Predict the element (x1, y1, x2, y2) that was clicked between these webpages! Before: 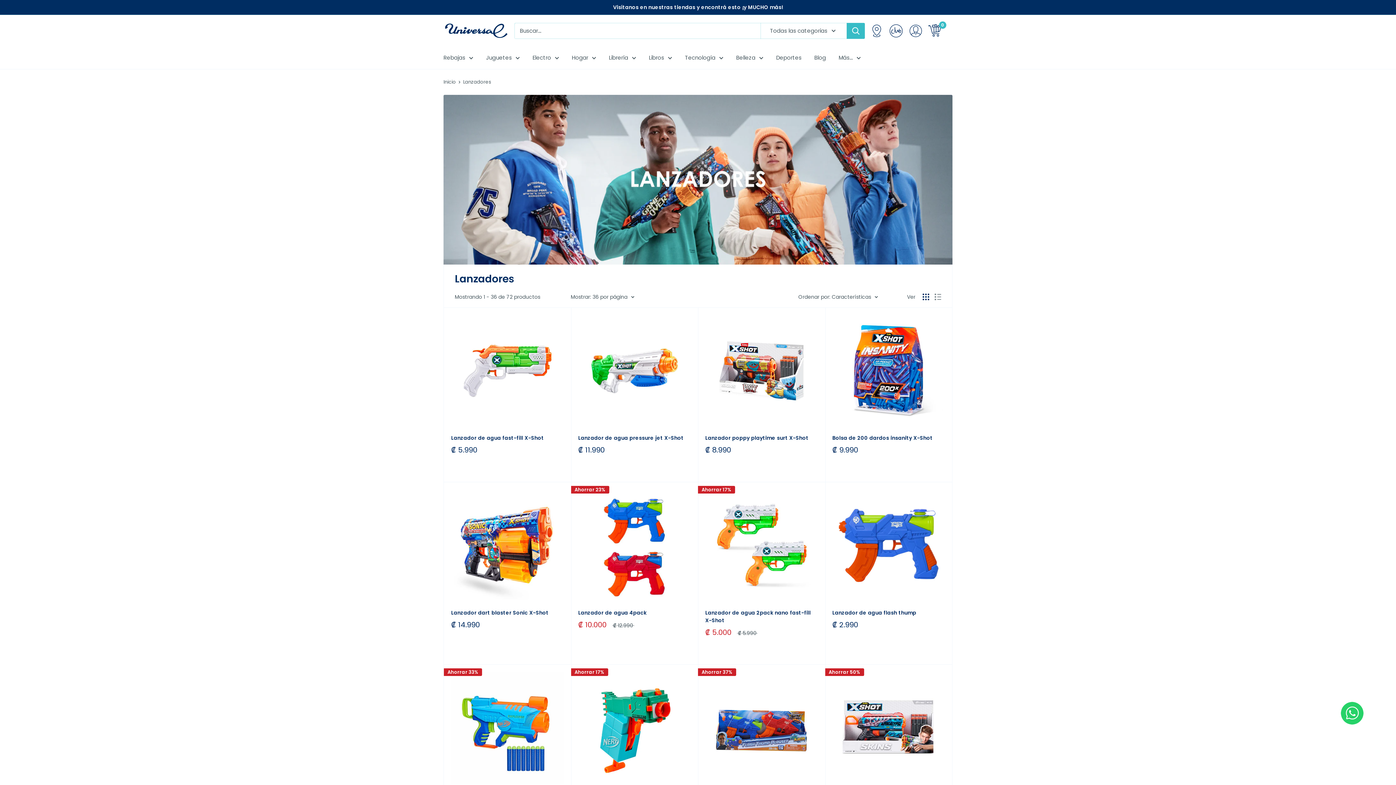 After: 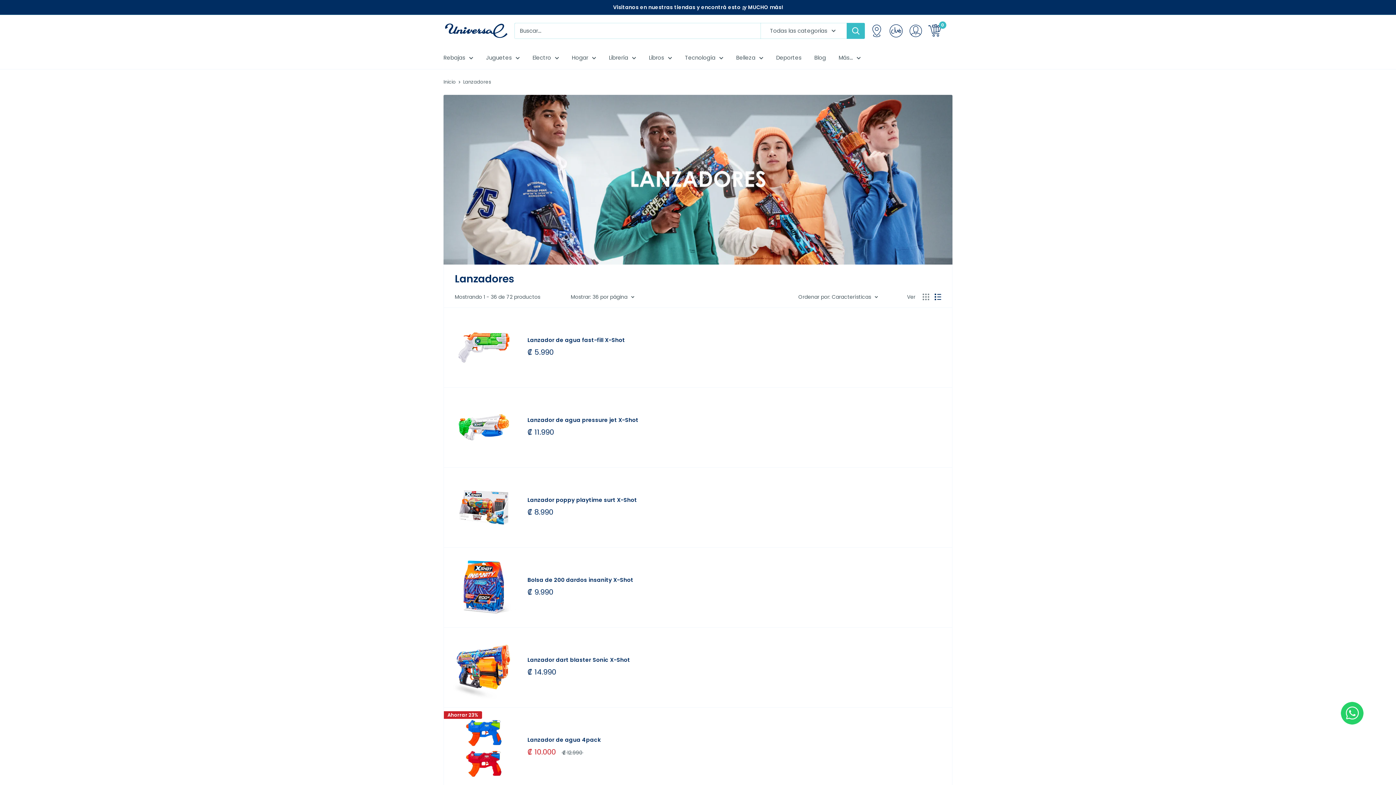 Action: label: Mostrar productos como lista bbox: (934, 293, 941, 300)